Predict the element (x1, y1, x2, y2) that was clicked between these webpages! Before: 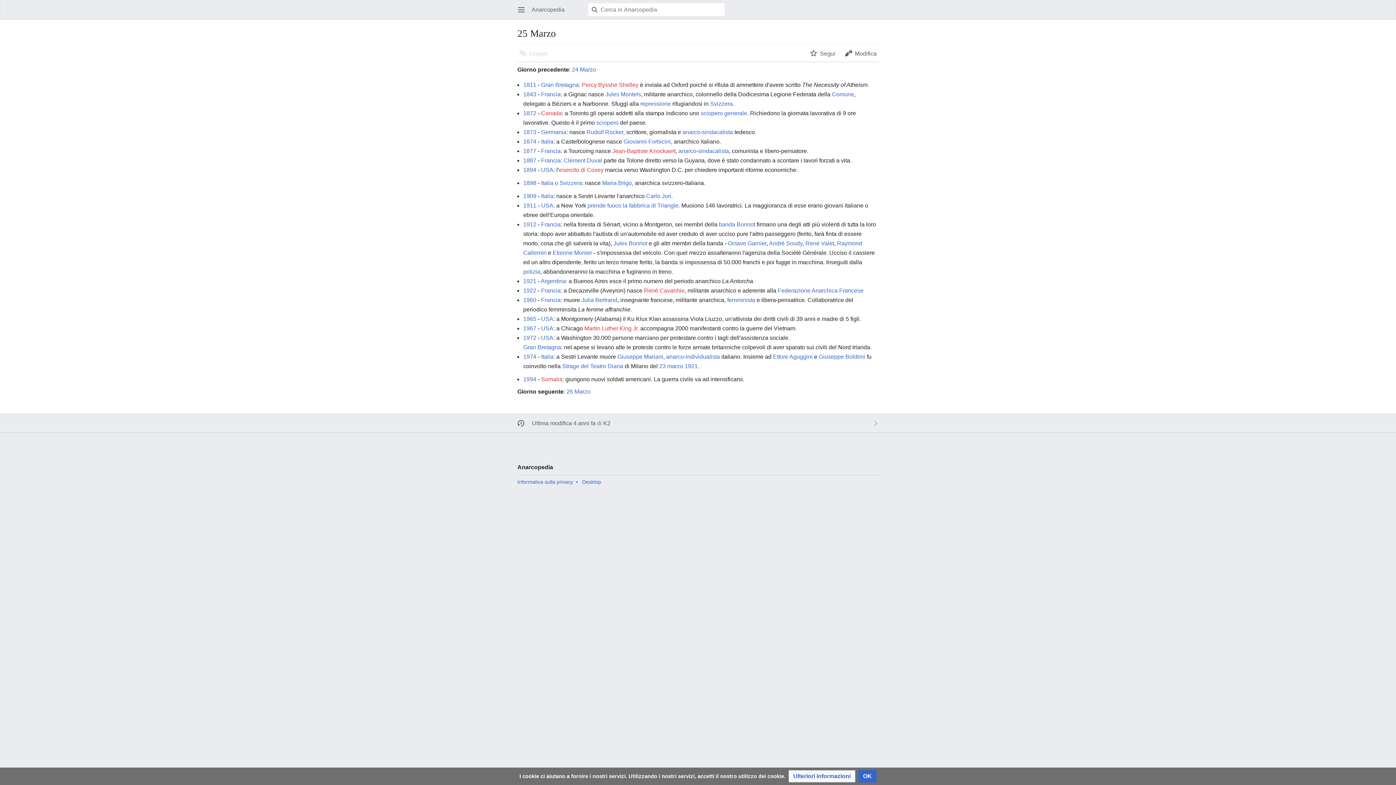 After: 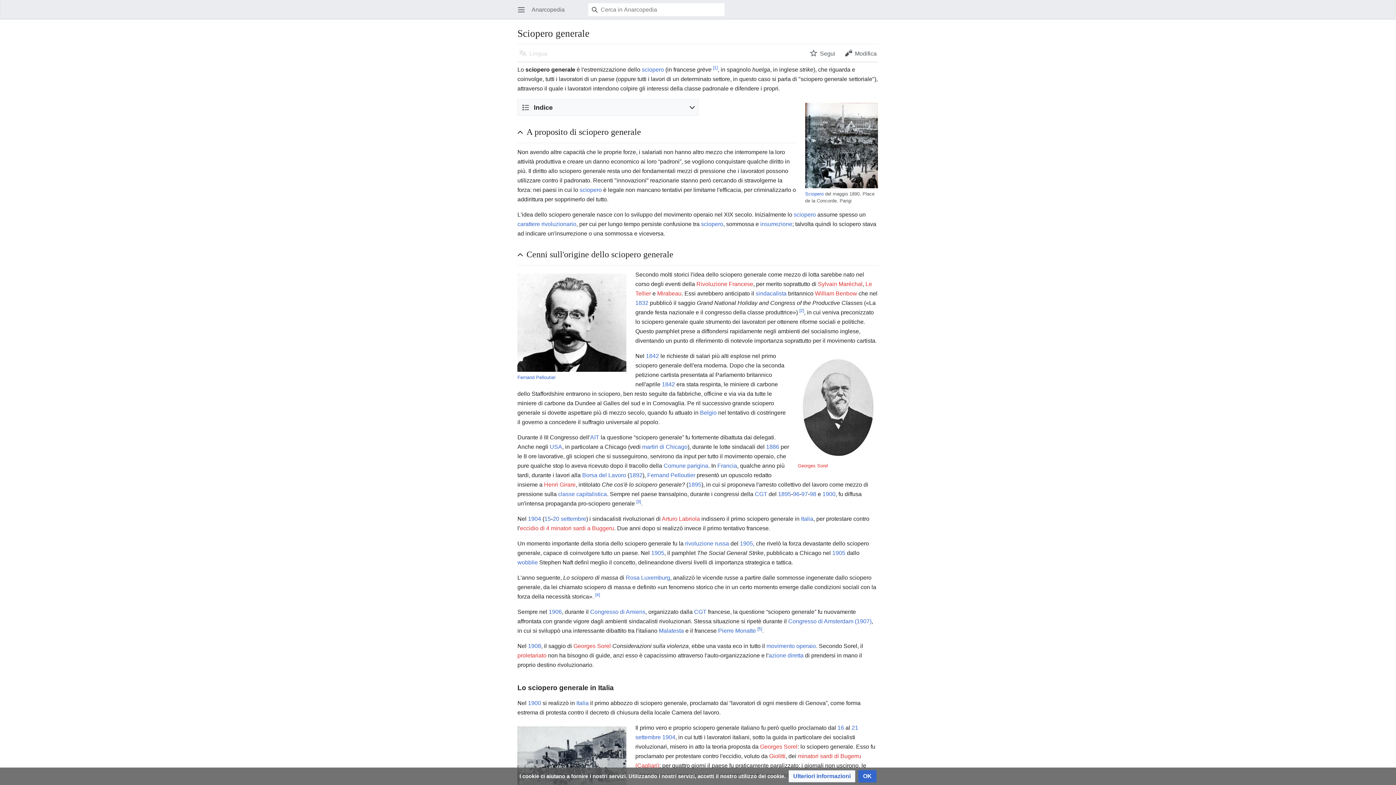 Action: bbox: (700, 110, 747, 116) label: sciopero generale